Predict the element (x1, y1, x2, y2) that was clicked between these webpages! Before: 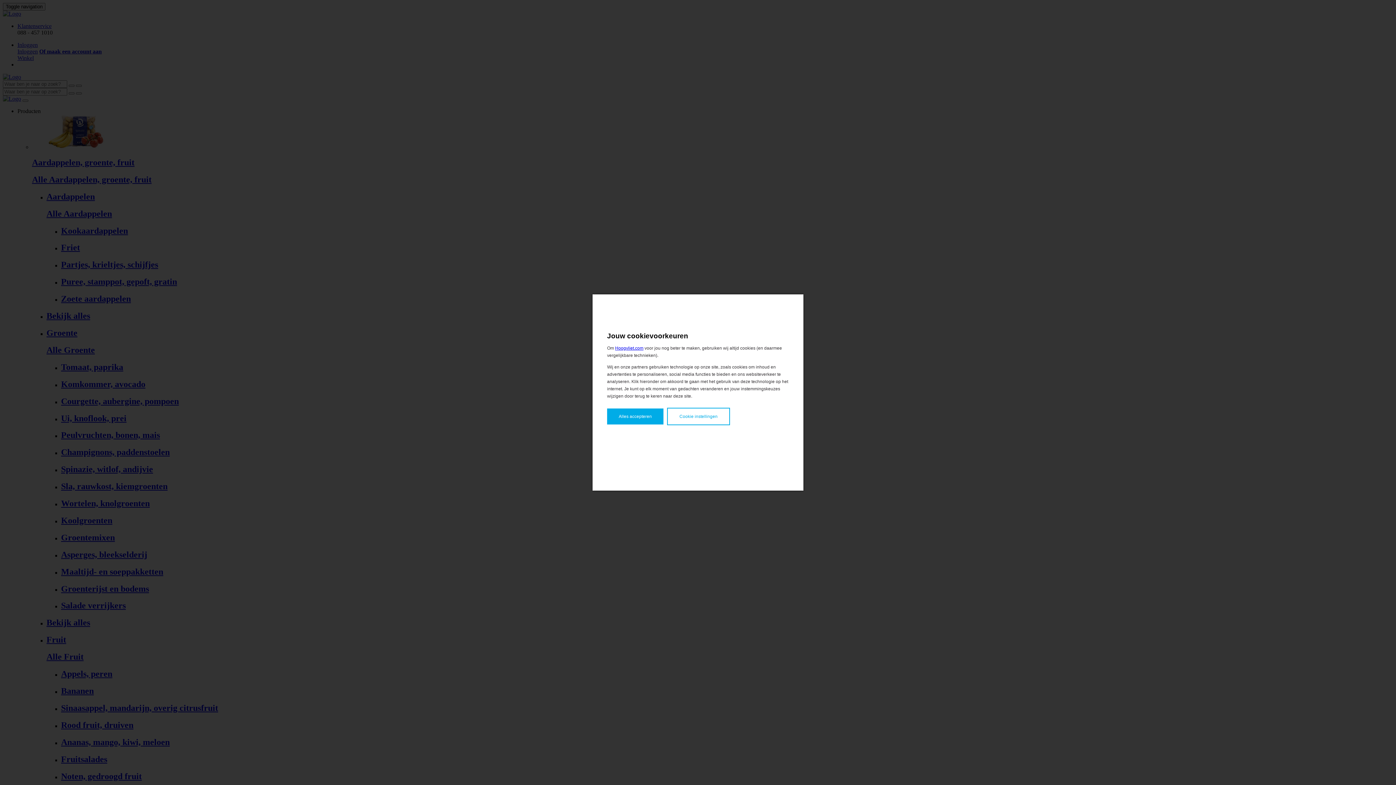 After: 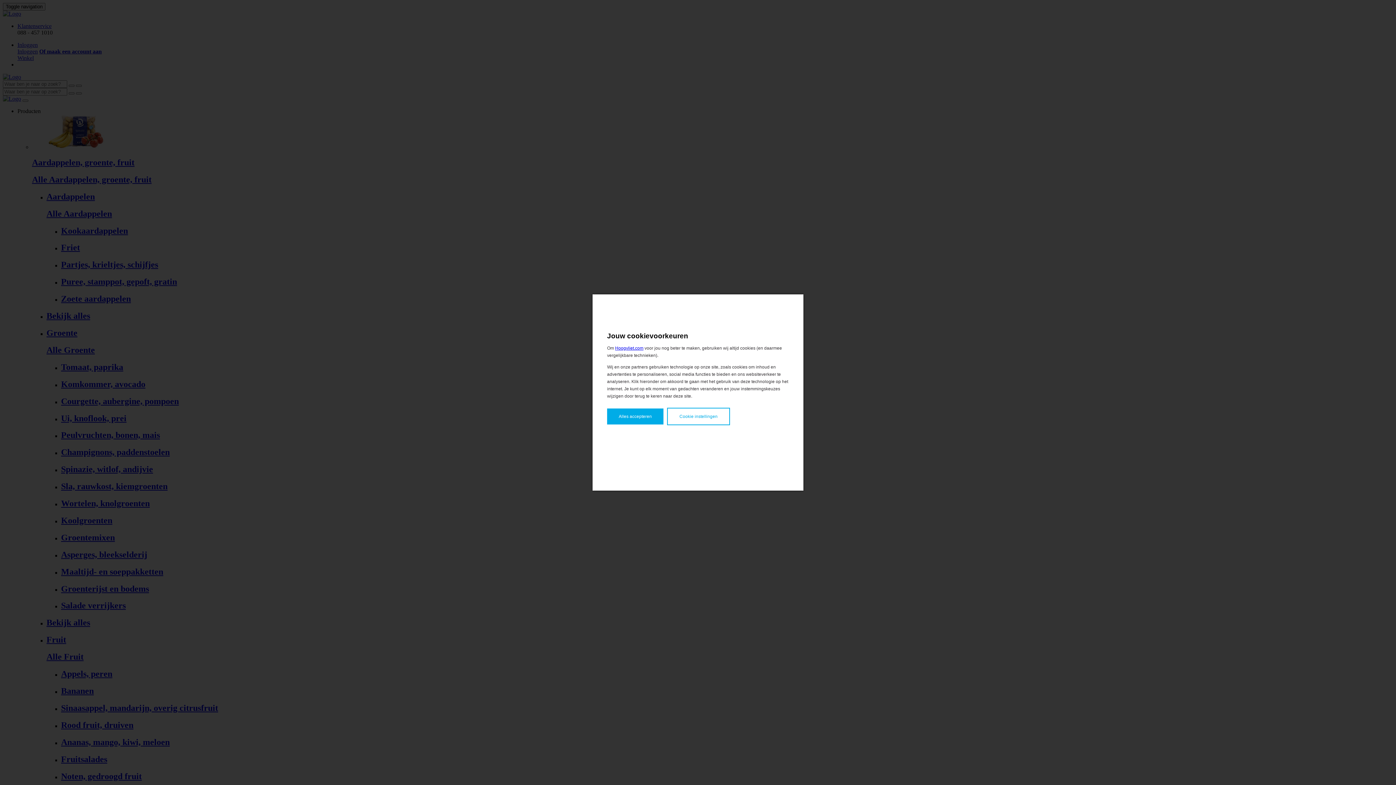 Action: label: Hoogvliet.com bbox: (615, 345, 643, 350)